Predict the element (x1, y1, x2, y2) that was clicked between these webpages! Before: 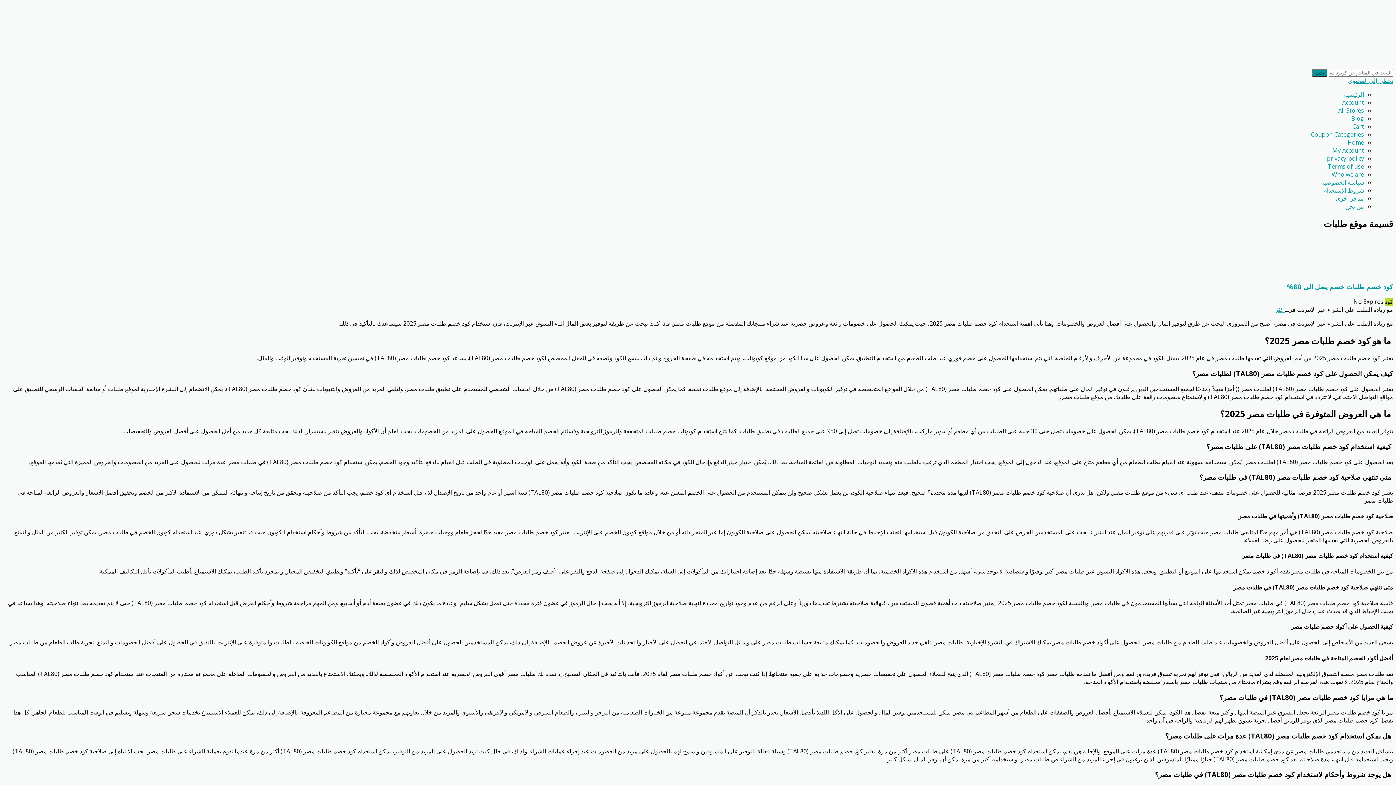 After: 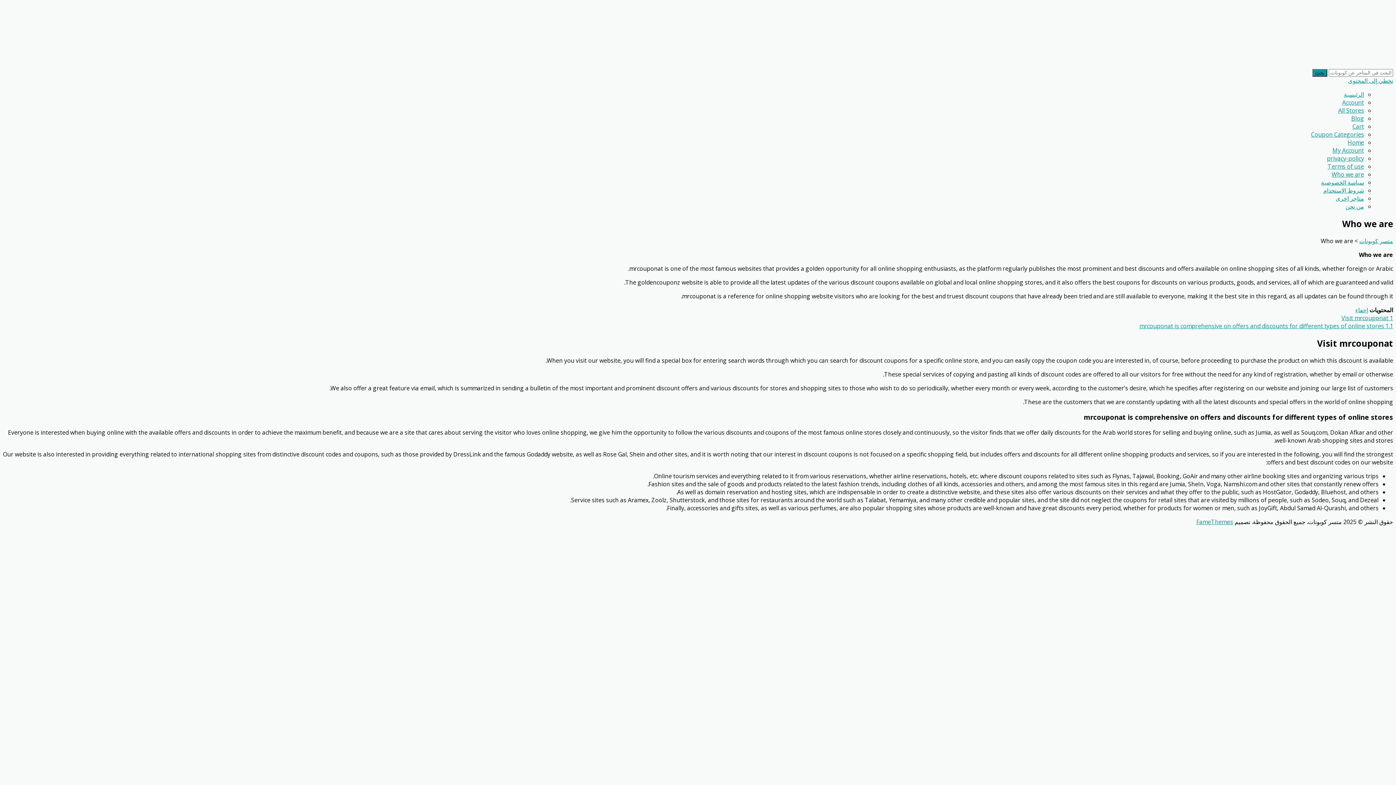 Action: bbox: (1332, 170, 1364, 178) label: Who we are